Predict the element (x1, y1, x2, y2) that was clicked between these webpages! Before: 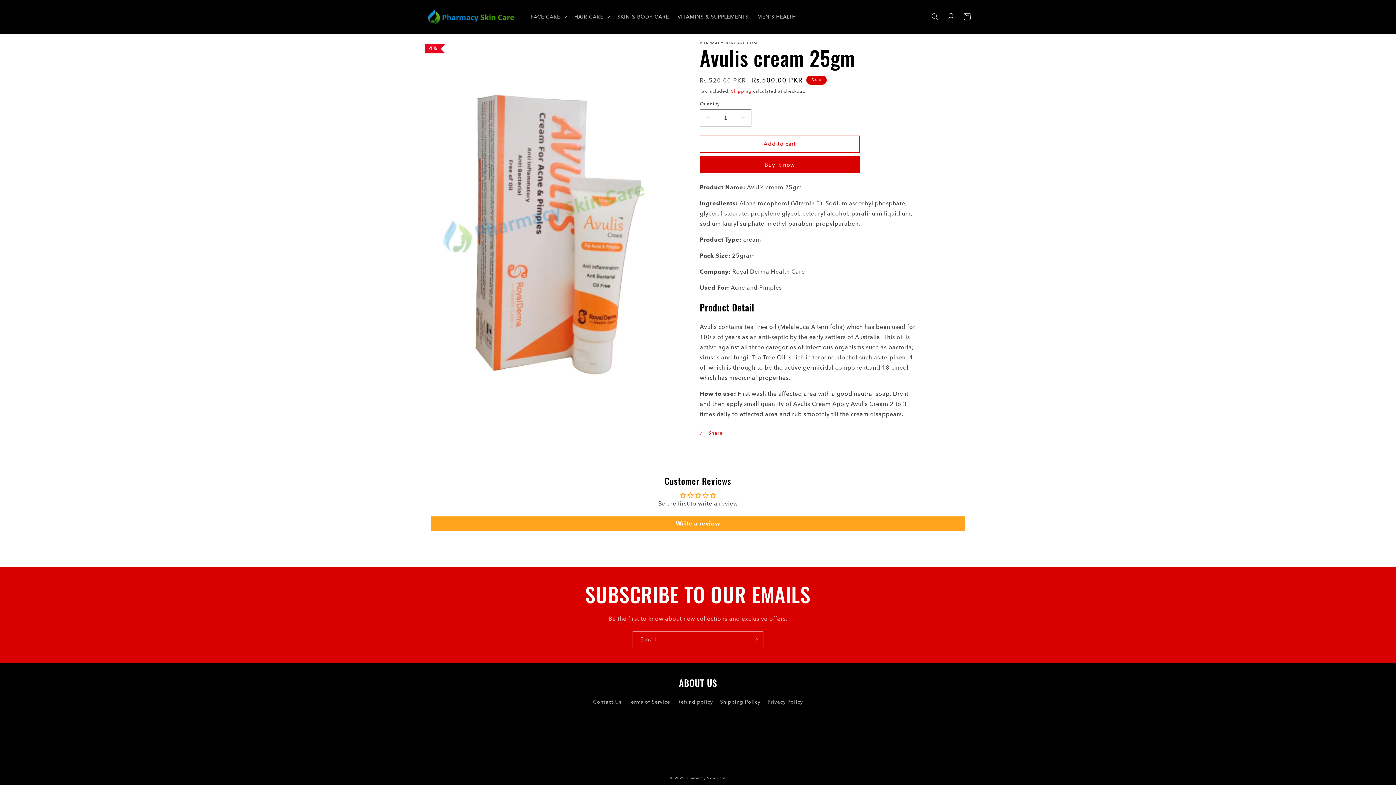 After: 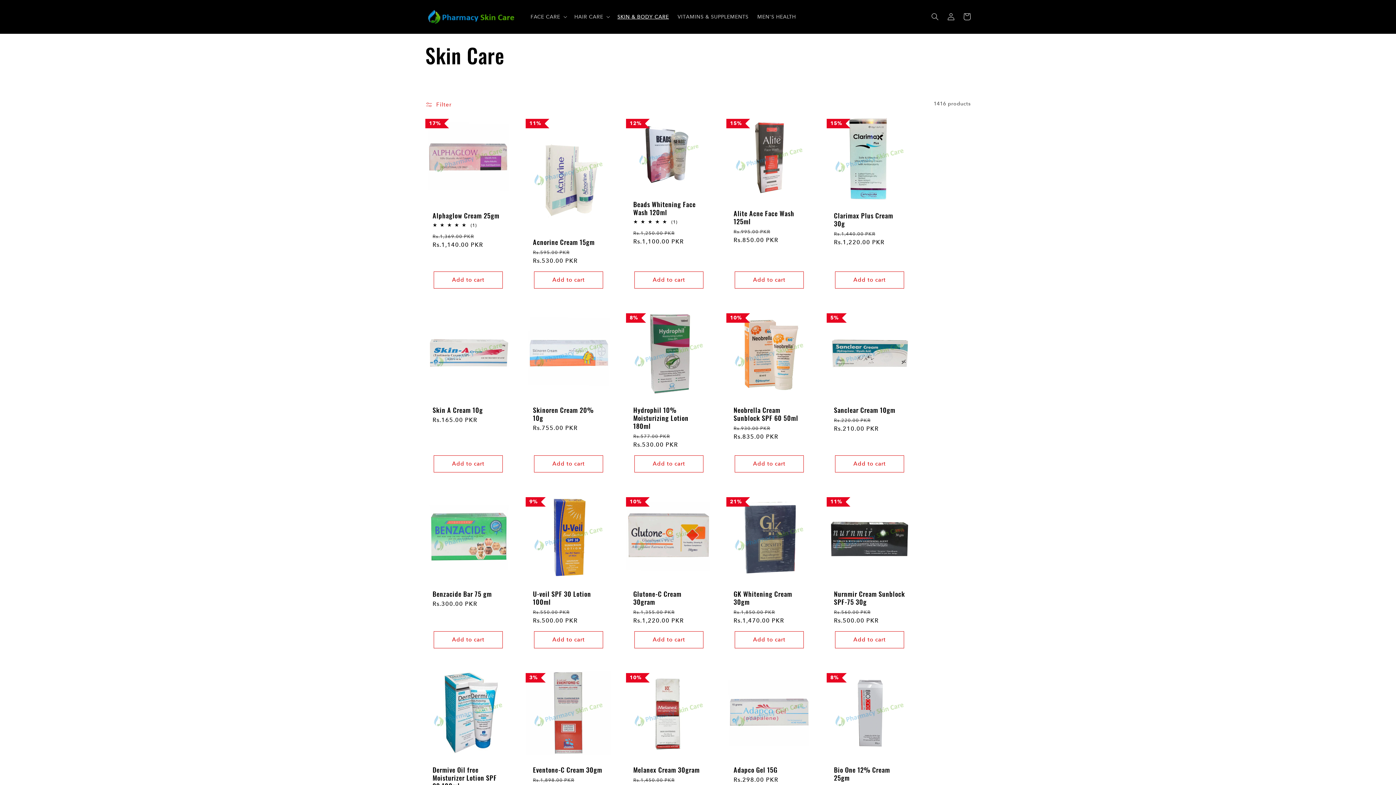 Action: label: SKIN & BODY CARE bbox: (613, 9, 673, 24)